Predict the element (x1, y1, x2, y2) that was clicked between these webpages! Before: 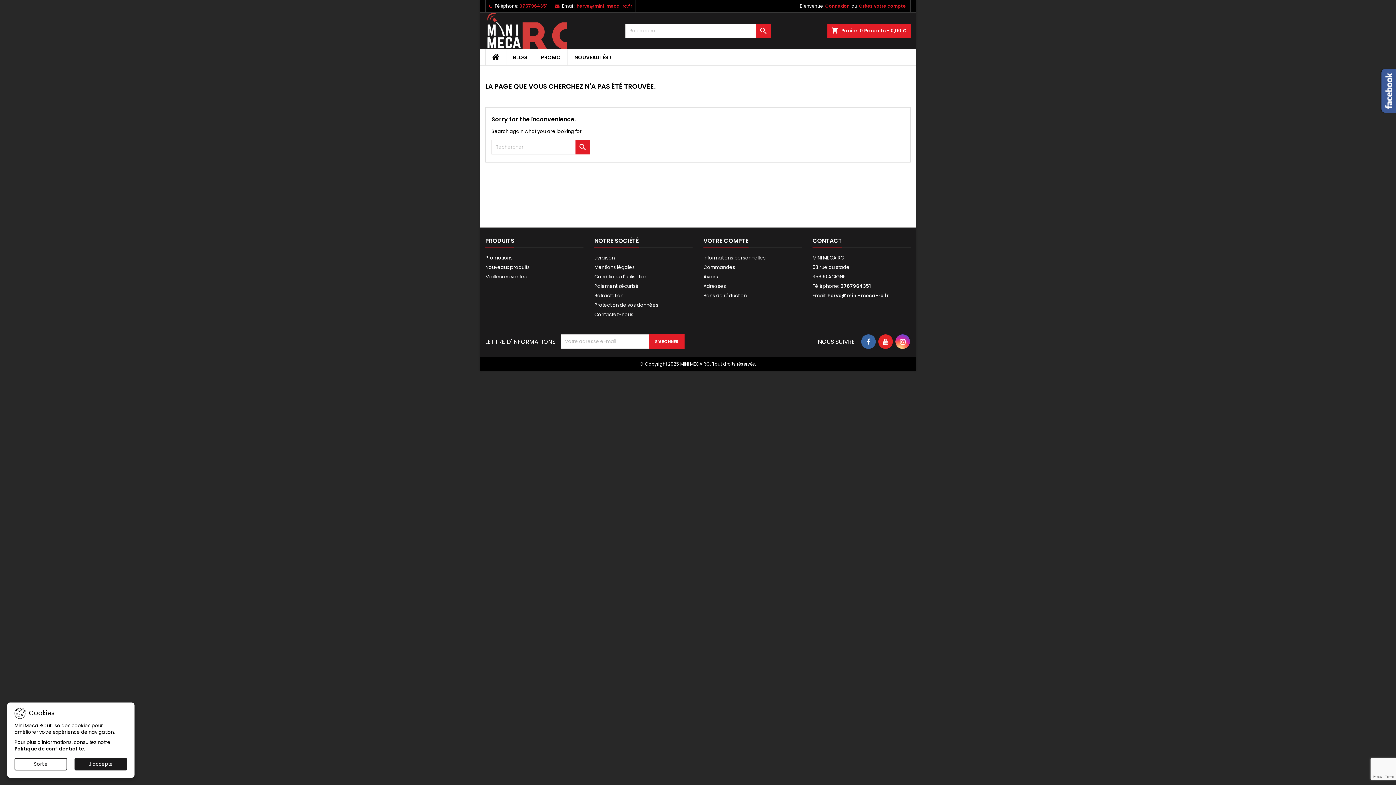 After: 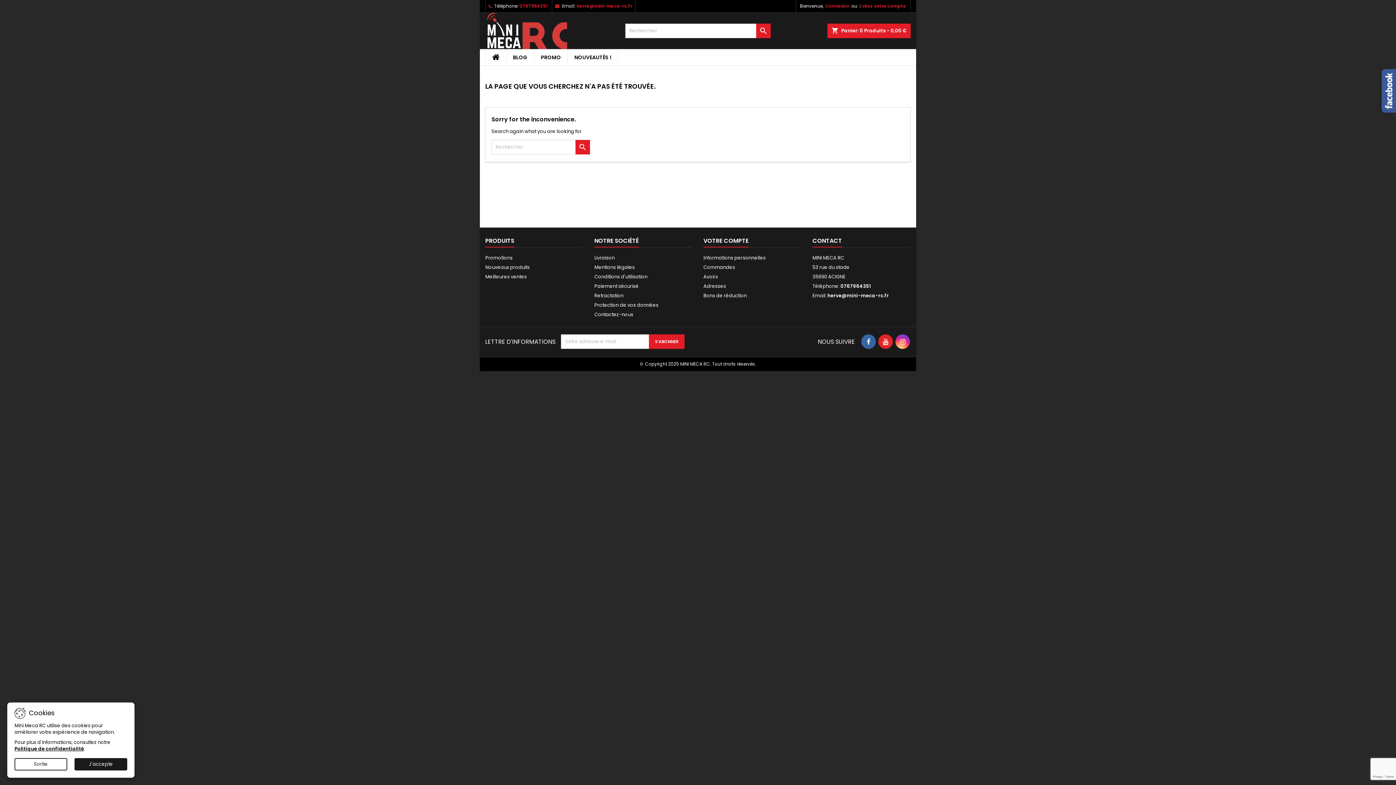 Action: bbox: (895, 334, 910, 349)